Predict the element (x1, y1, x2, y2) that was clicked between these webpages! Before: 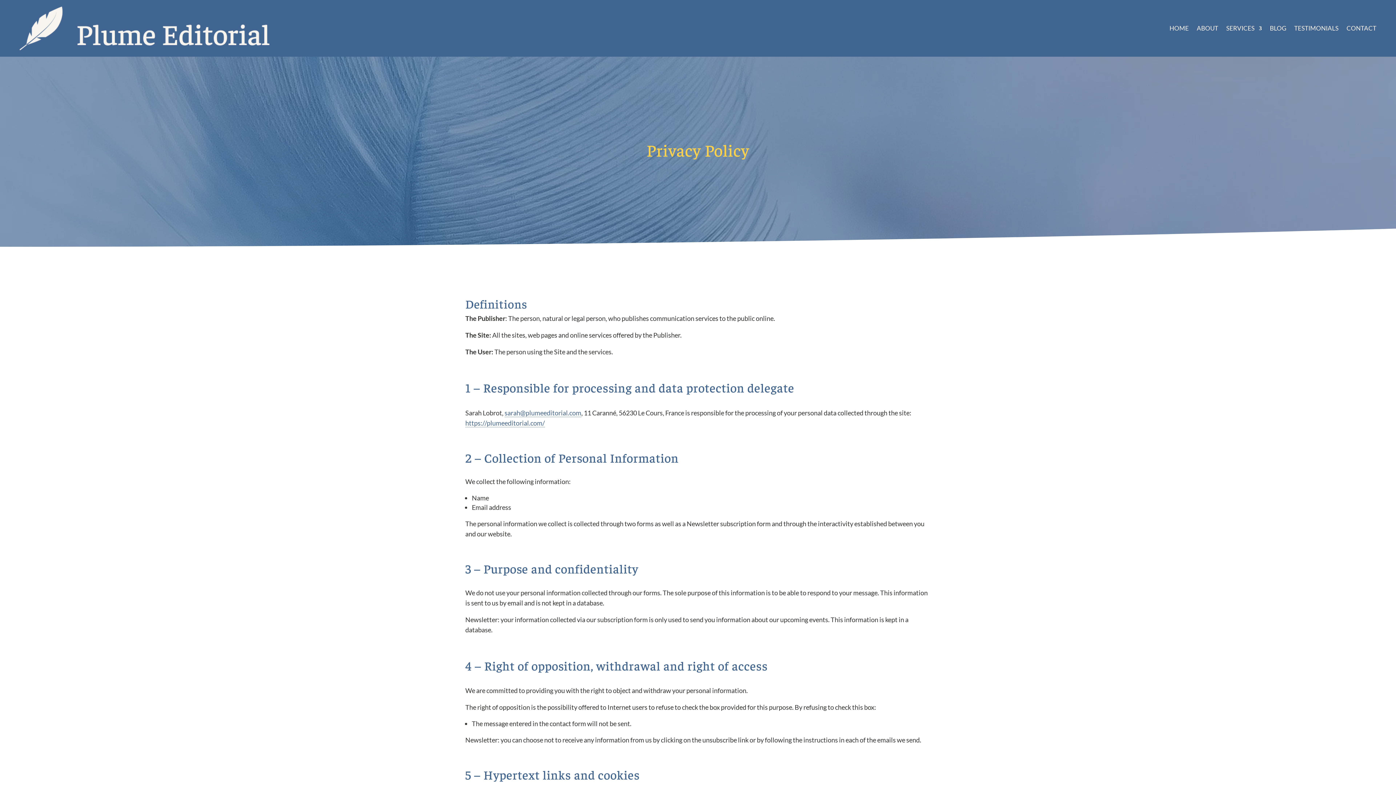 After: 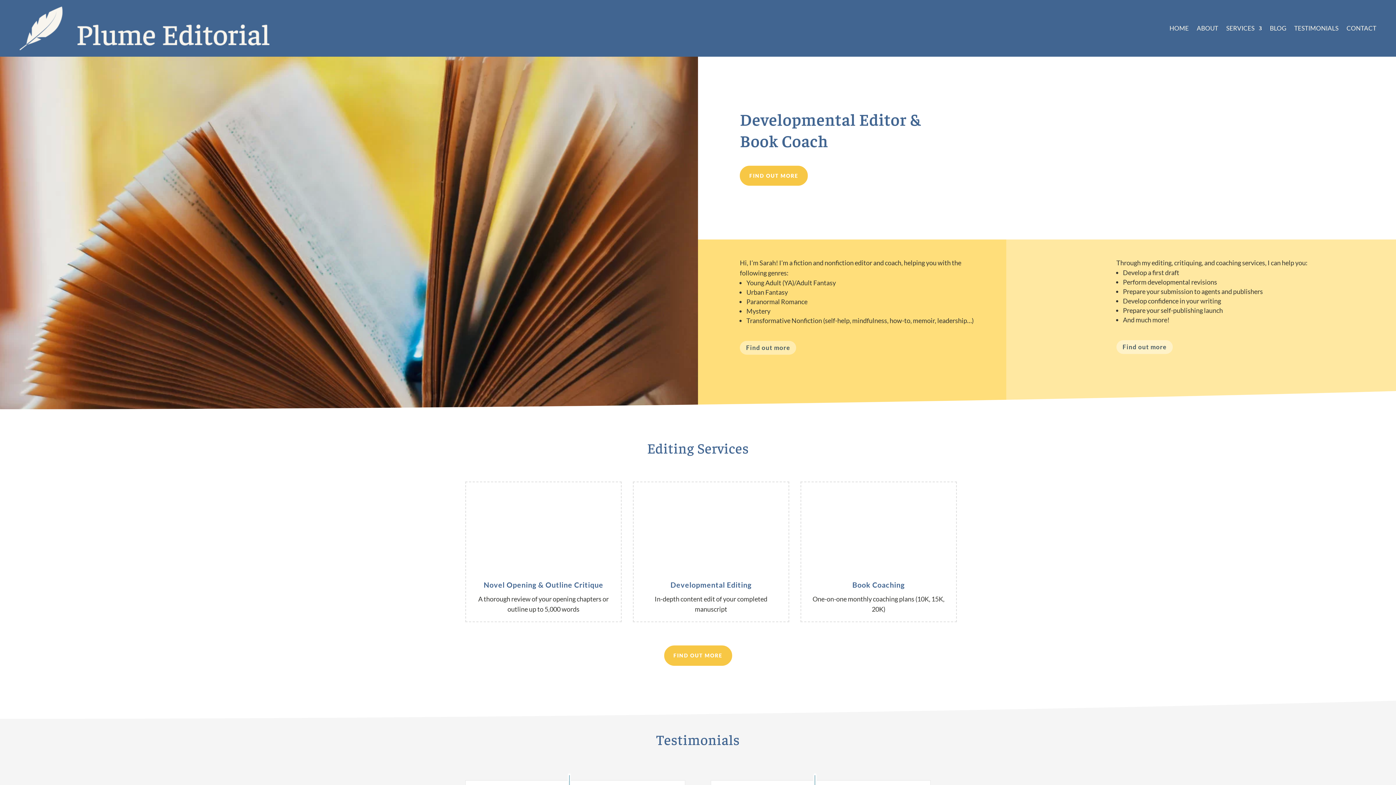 Action: bbox: (465, 419, 545, 427) label: https://plumeeditorial.com/